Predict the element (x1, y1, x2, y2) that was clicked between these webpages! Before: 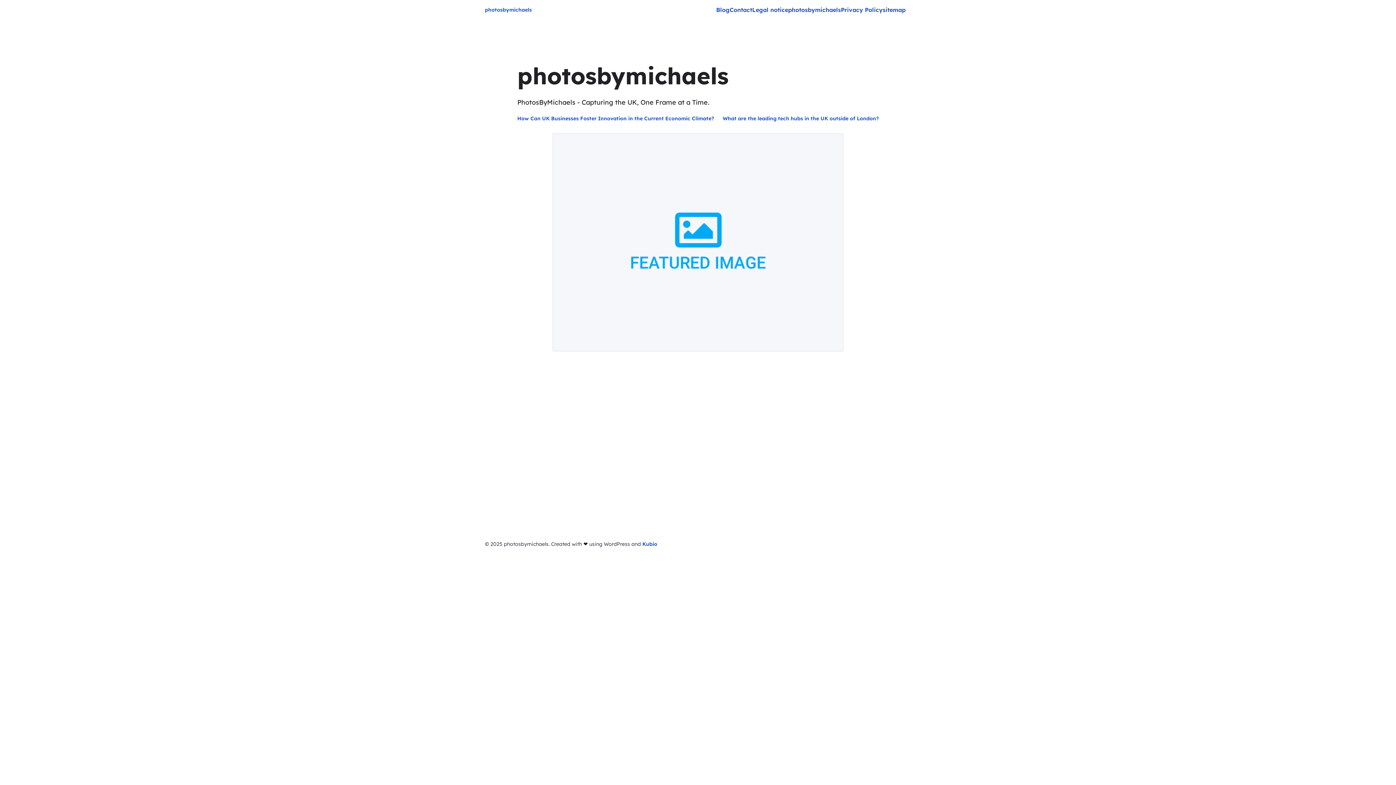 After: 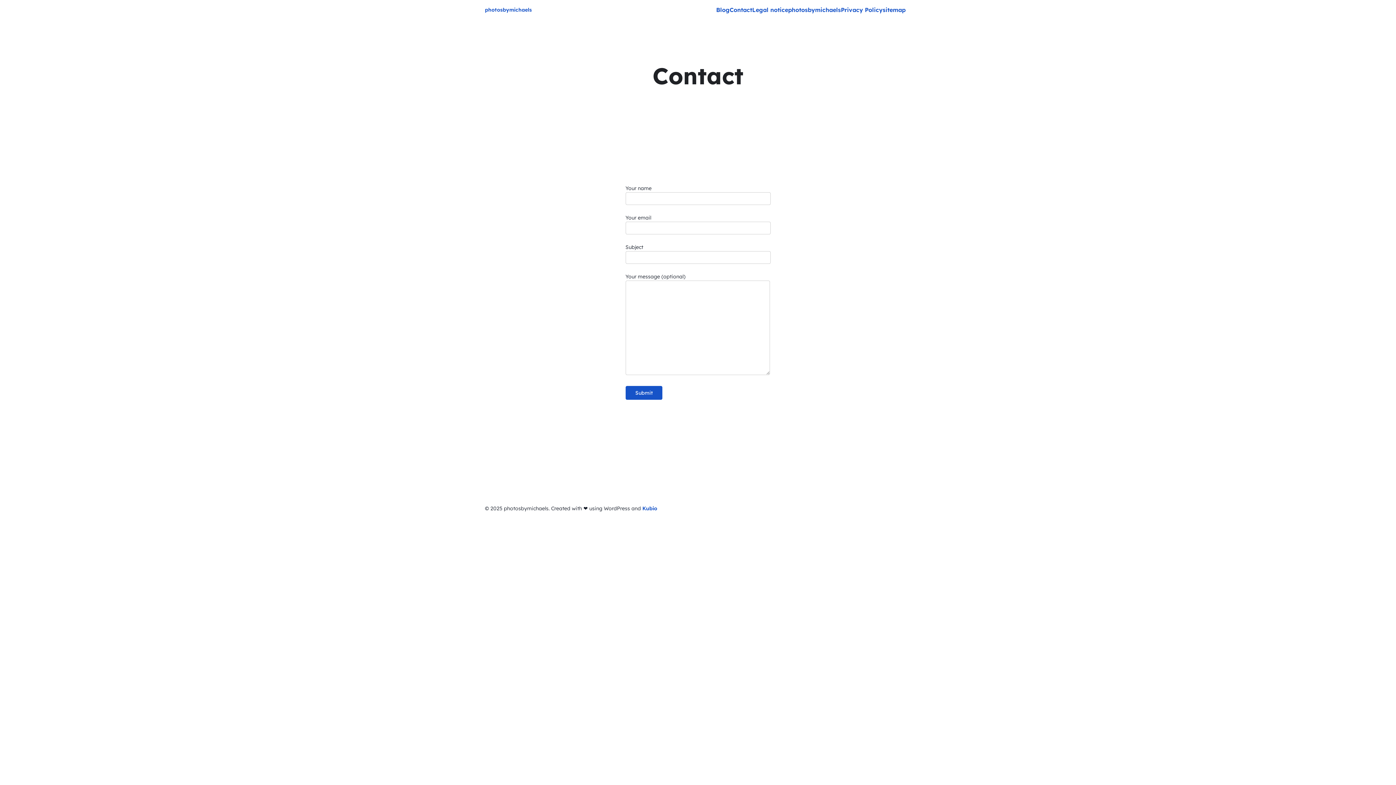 Action: label: Contact bbox: (729, 5, 752, 14)